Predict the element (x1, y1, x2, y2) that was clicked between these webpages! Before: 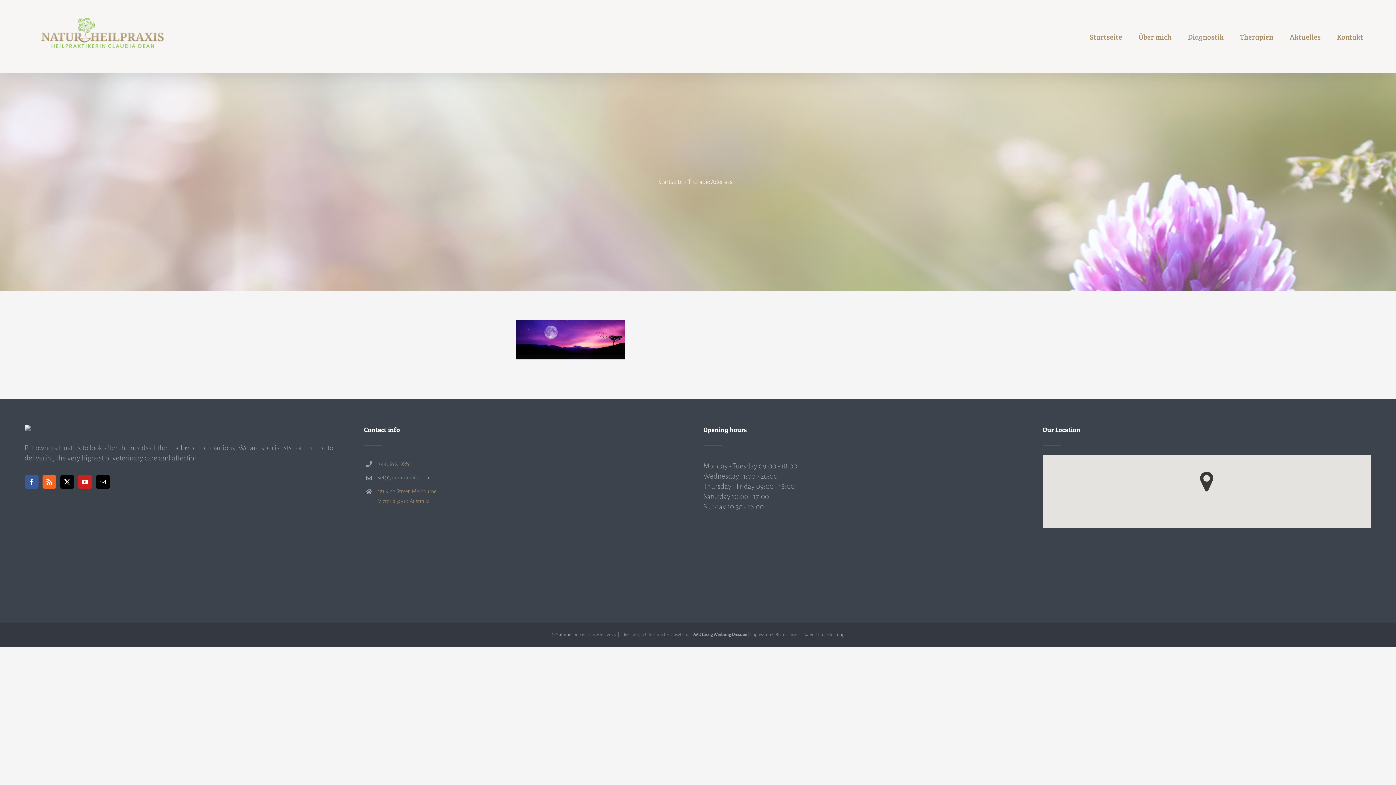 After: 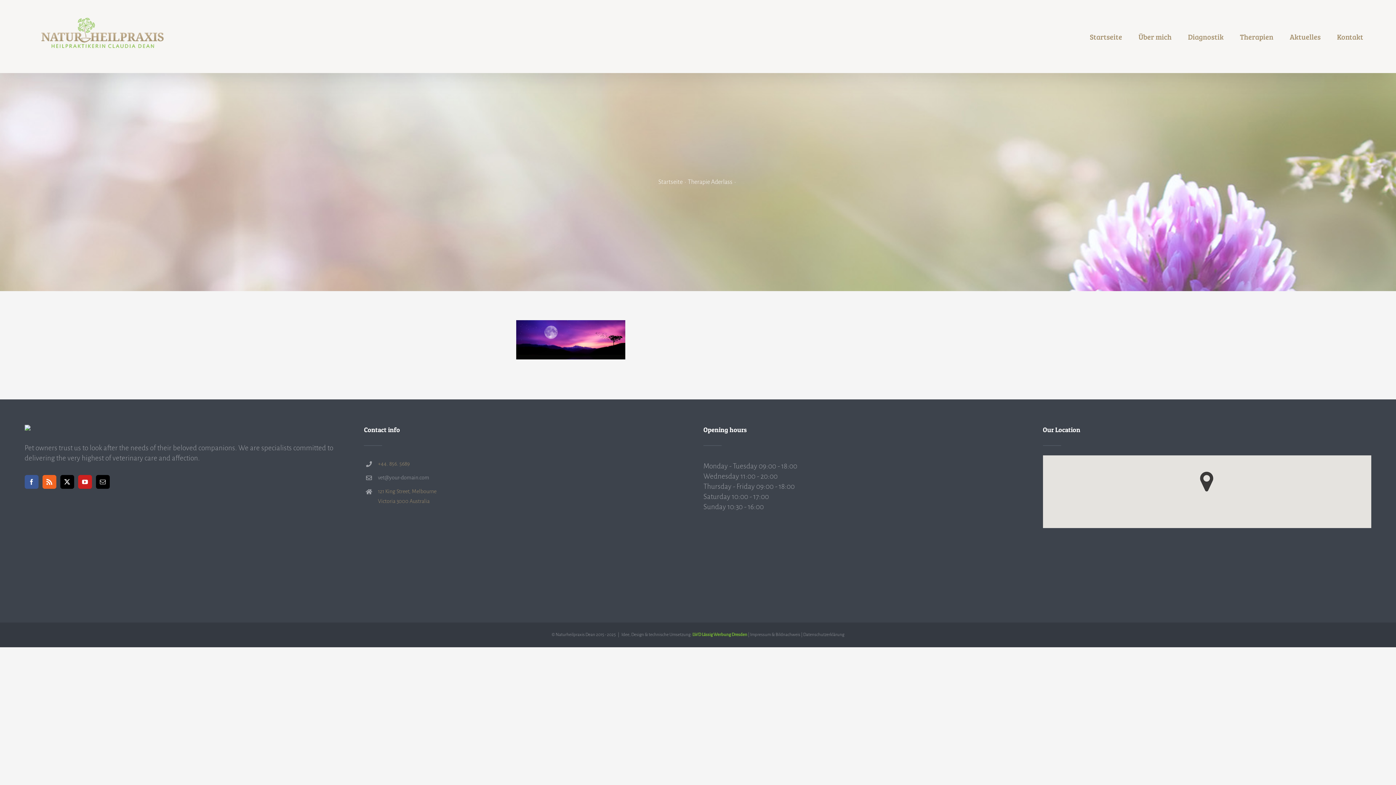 Action: label: LWD Lässig Werbung Dresden bbox: (692, 632, 747, 637)